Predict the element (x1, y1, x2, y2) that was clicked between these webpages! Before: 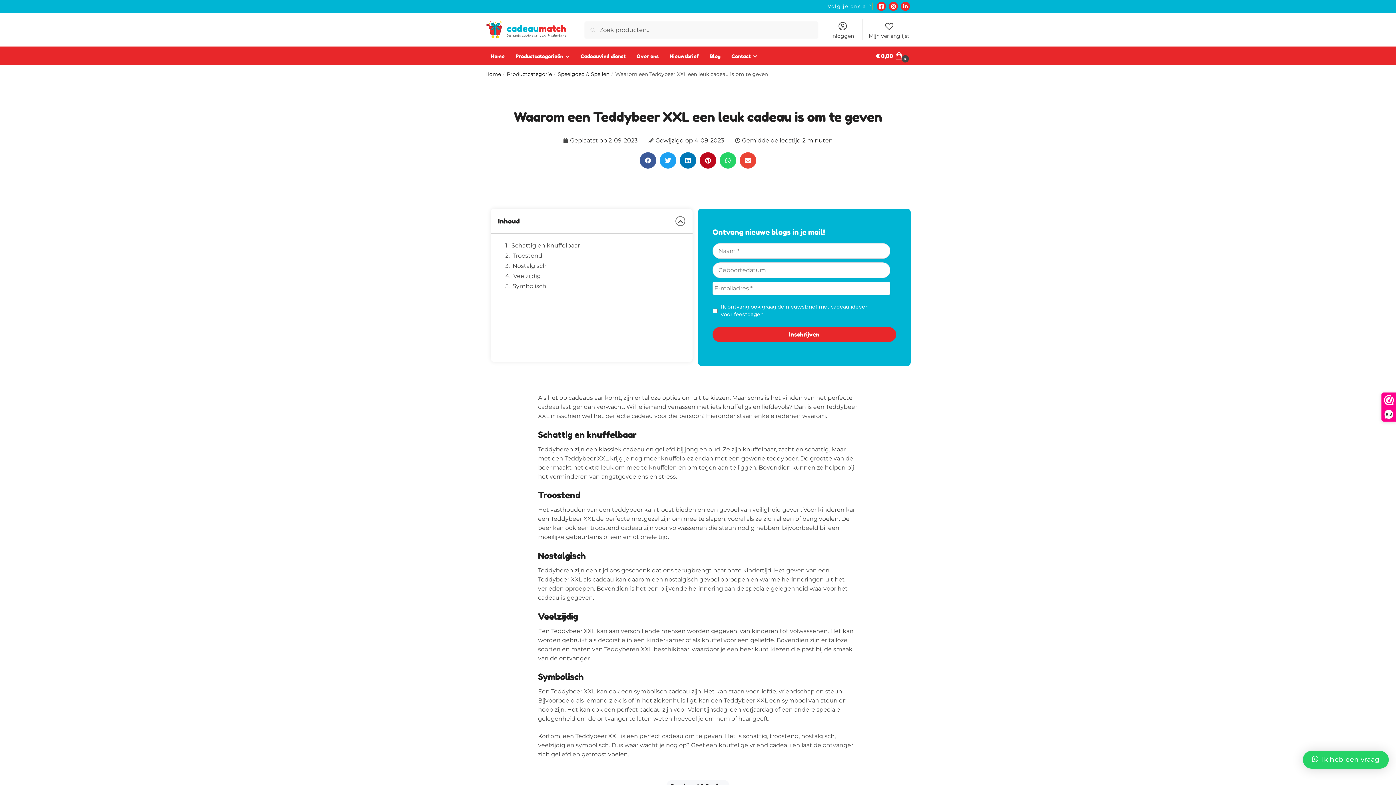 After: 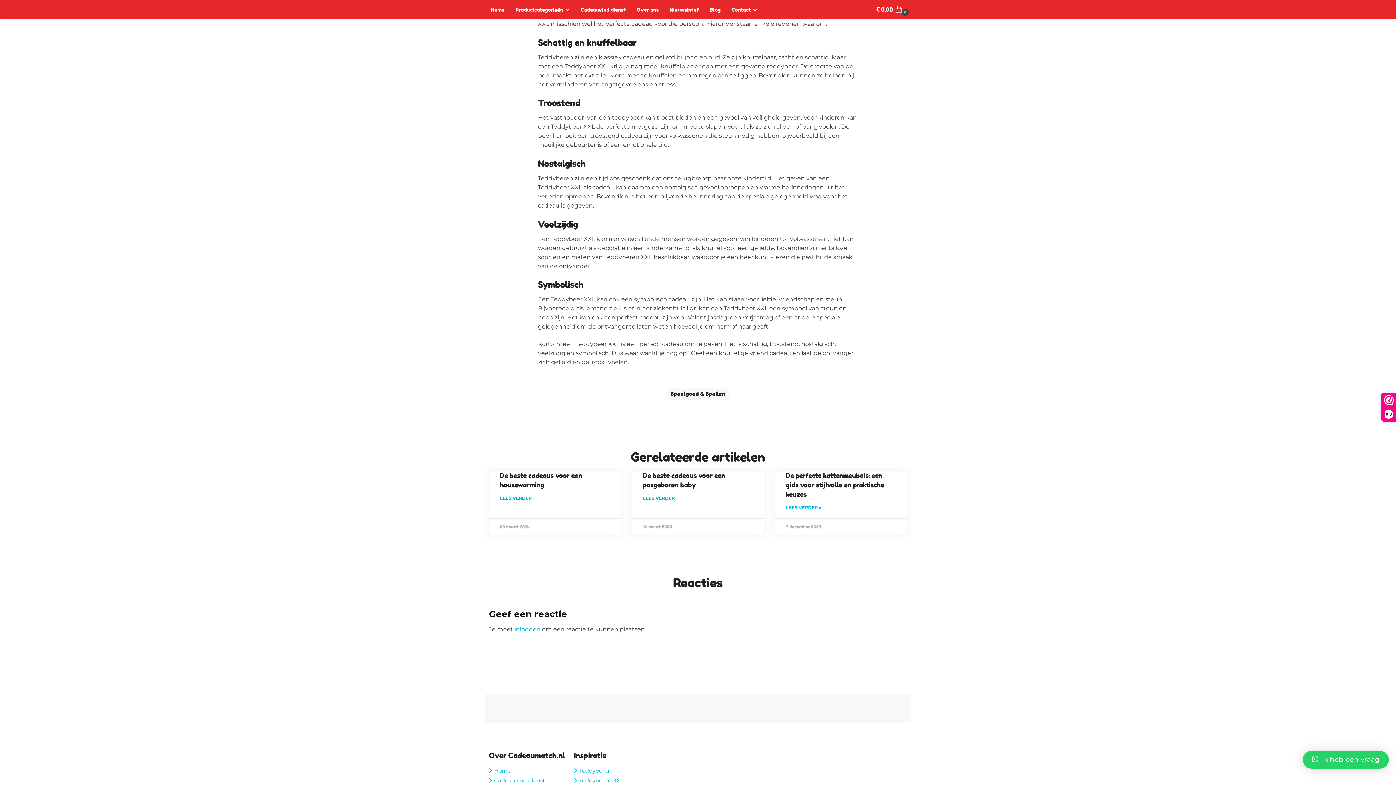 Action: bbox: (511, 241, 580, 250) label: Schattig en knuffelbaar